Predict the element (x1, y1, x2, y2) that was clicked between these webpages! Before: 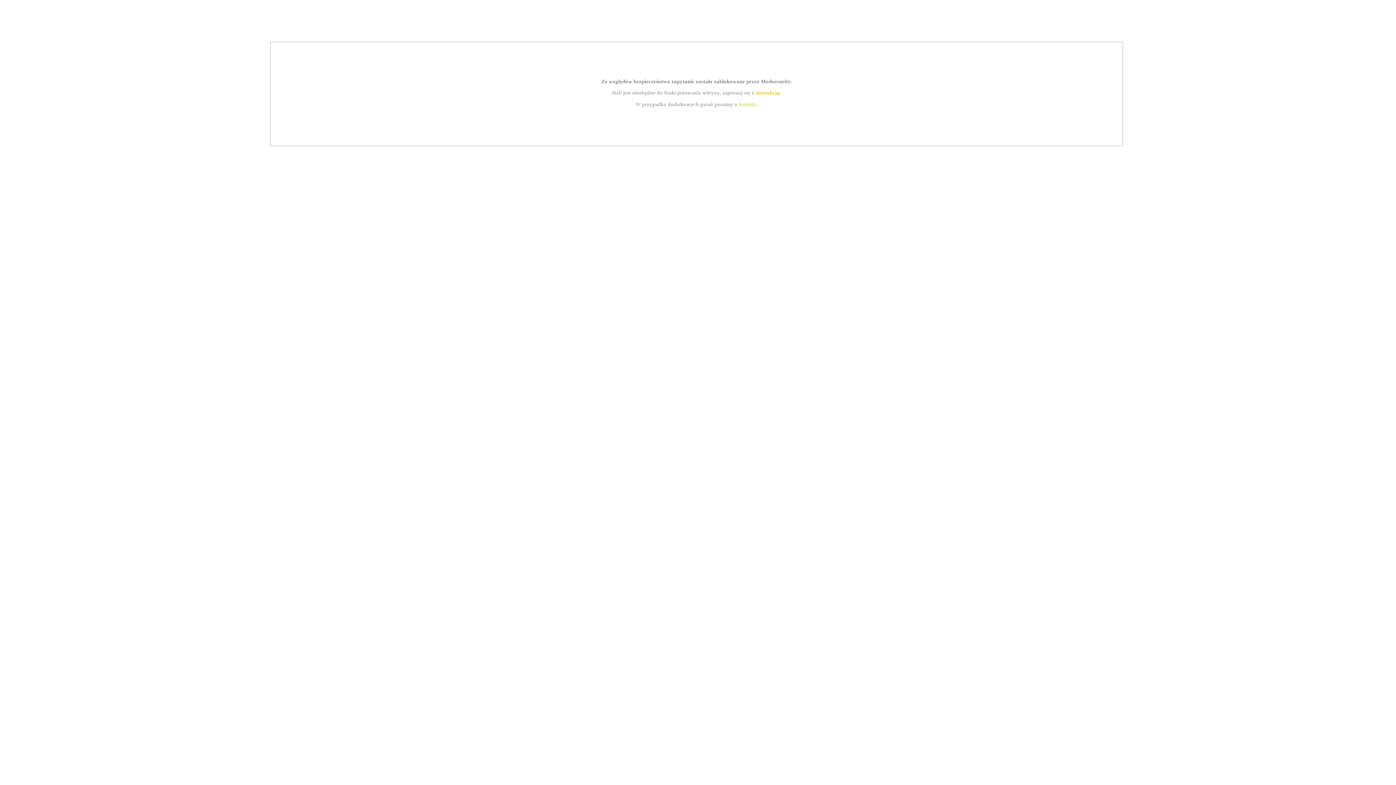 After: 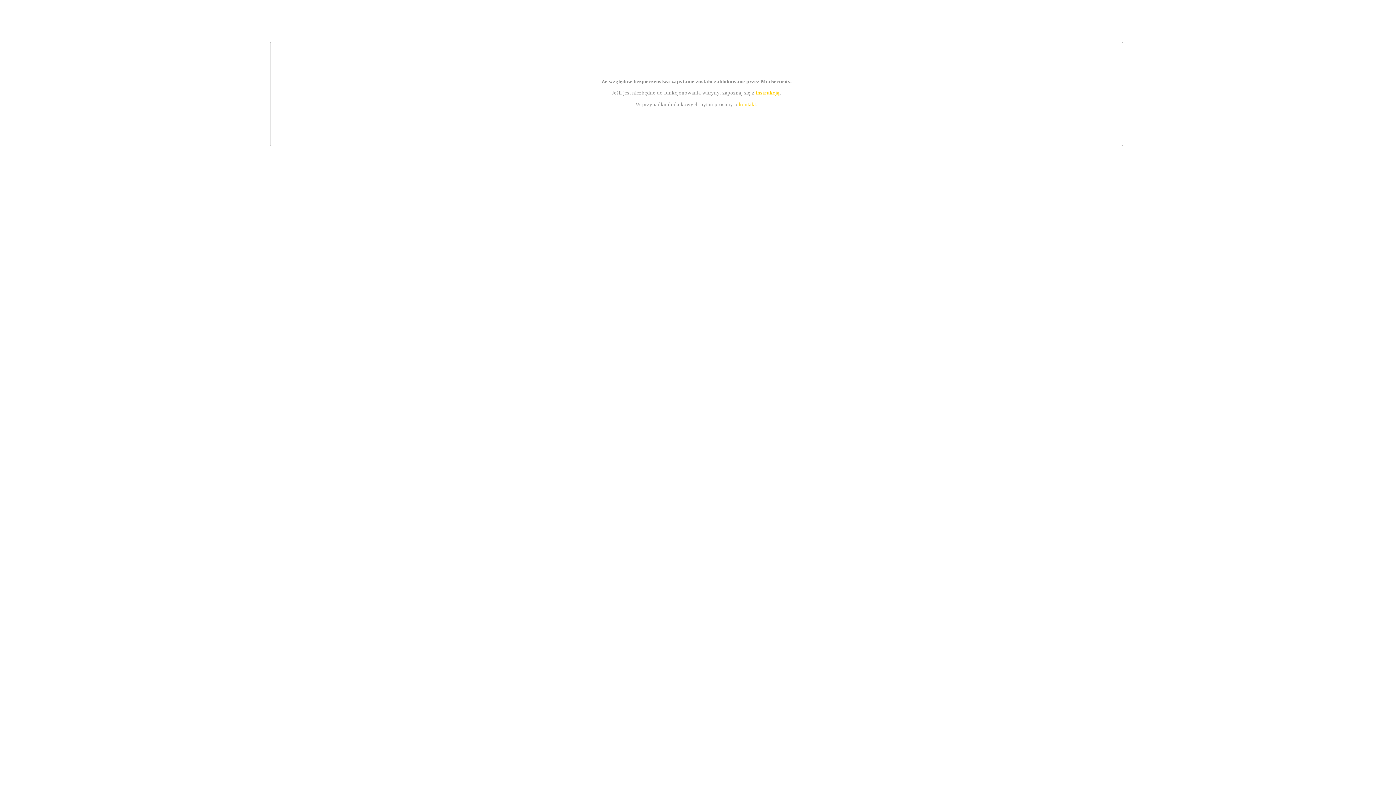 Action: bbox: (739, 101, 756, 107) label: kontakt